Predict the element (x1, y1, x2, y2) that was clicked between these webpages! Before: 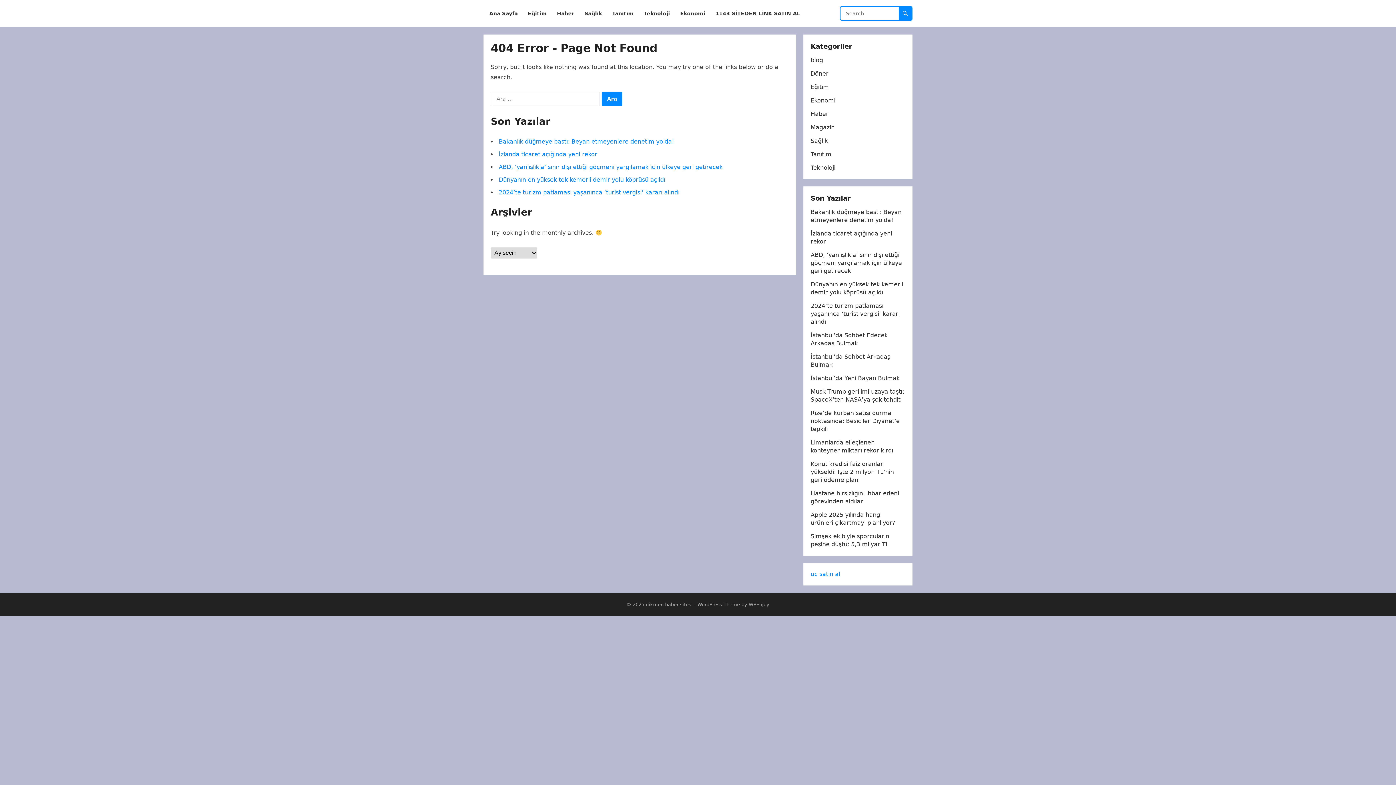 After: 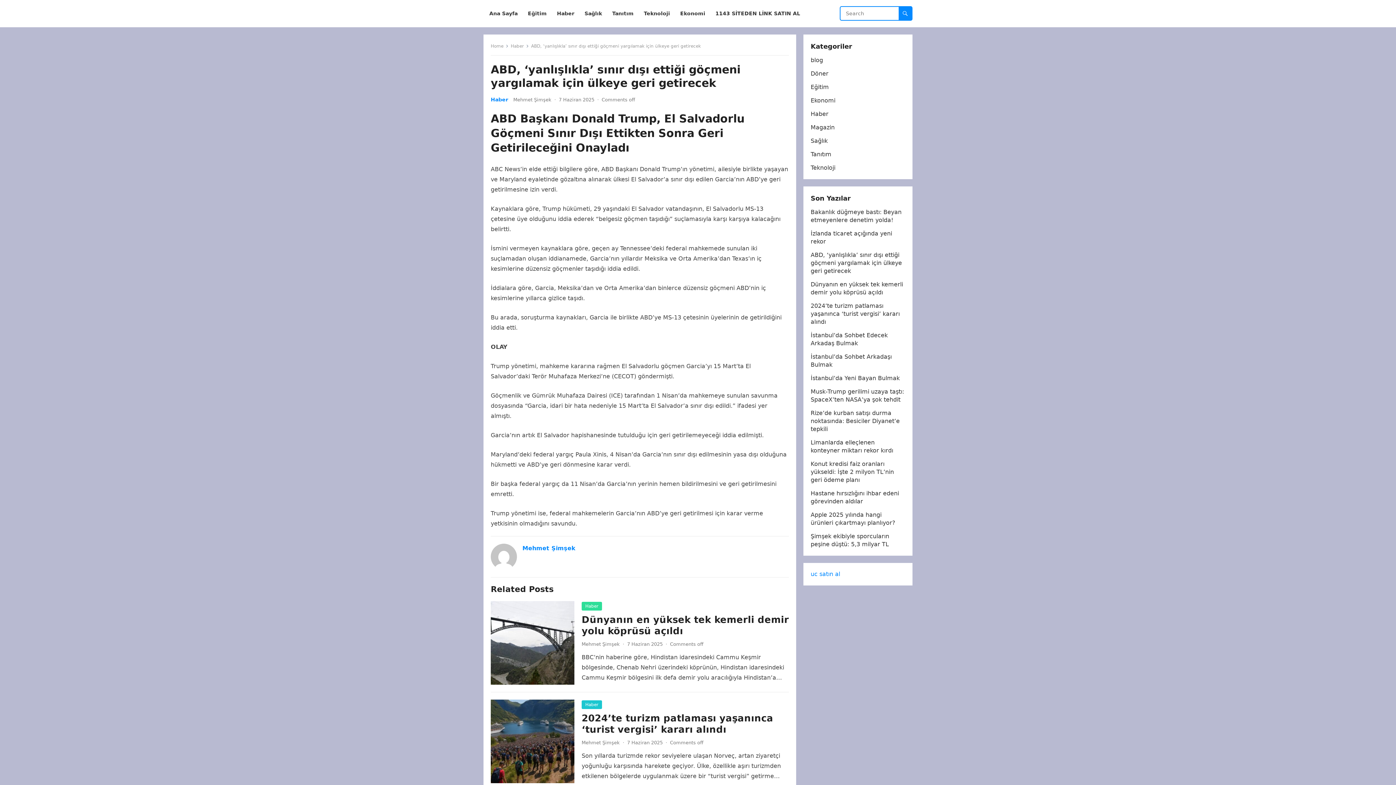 Action: bbox: (498, 163, 722, 170) label: ABD, ‘yanlışlıkla’ sınır dışı ettiği göçmeni yargılamak için ülkeye geri getirecek